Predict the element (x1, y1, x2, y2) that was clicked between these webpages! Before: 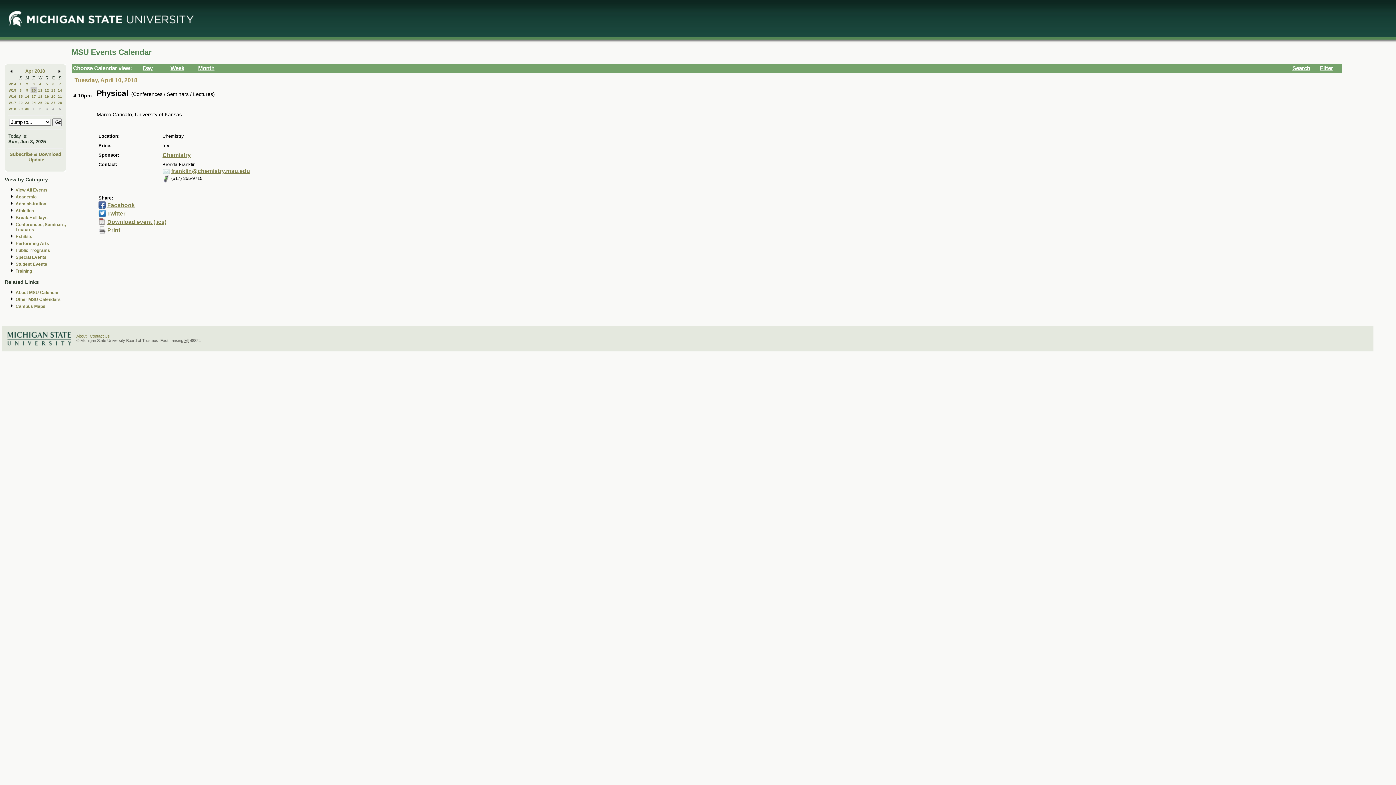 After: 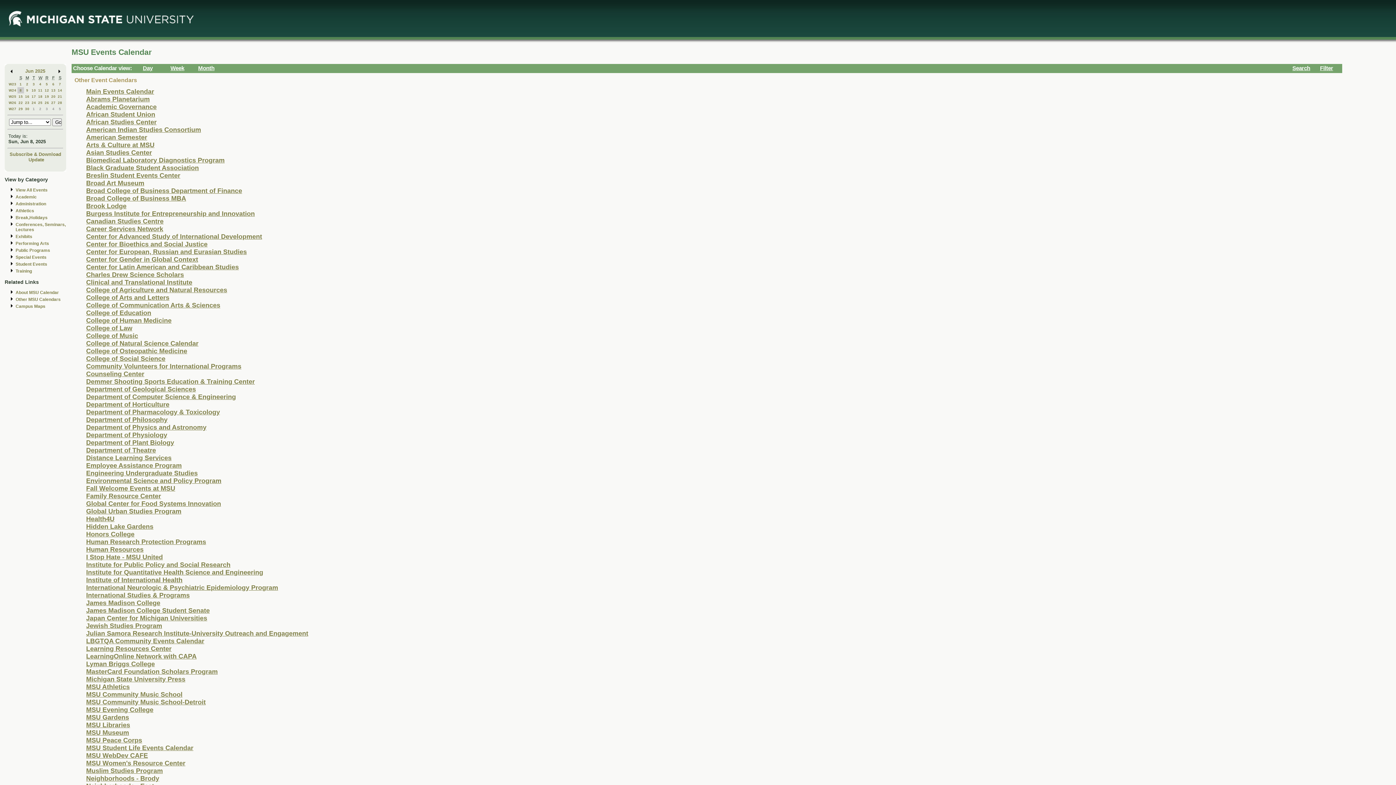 Action: label: Other MSU Calendars bbox: (15, 296, 60, 302)